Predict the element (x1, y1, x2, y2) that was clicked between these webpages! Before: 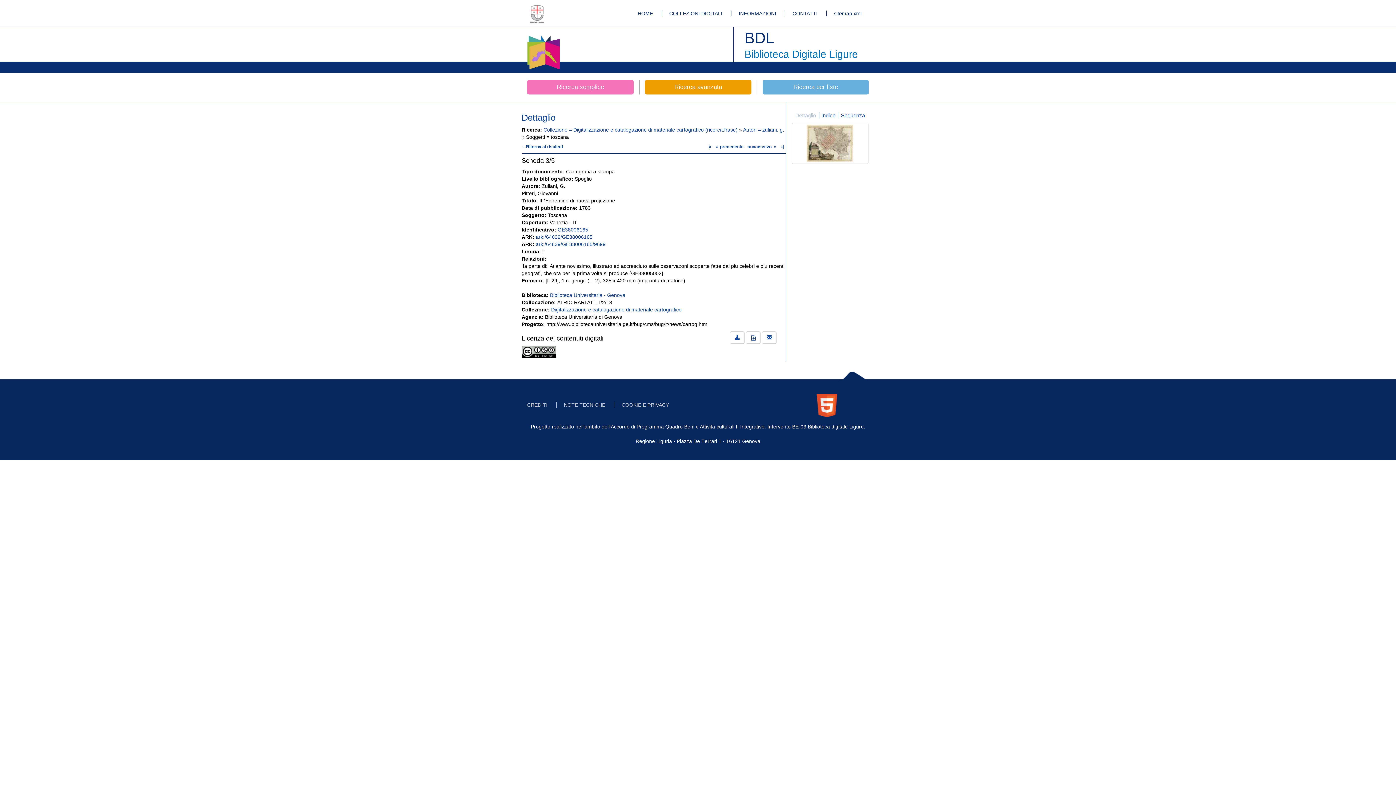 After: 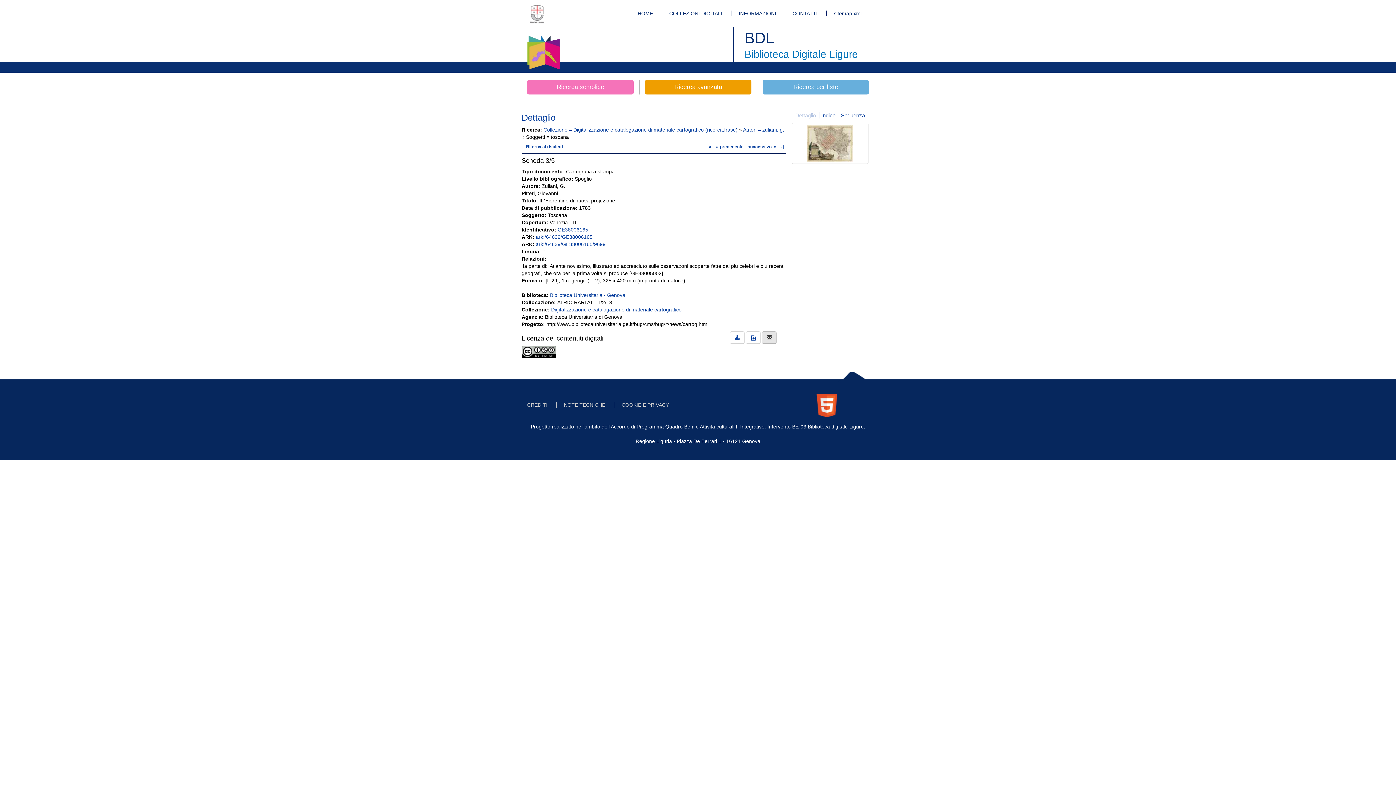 Action: bbox: (762, 331, 776, 344)